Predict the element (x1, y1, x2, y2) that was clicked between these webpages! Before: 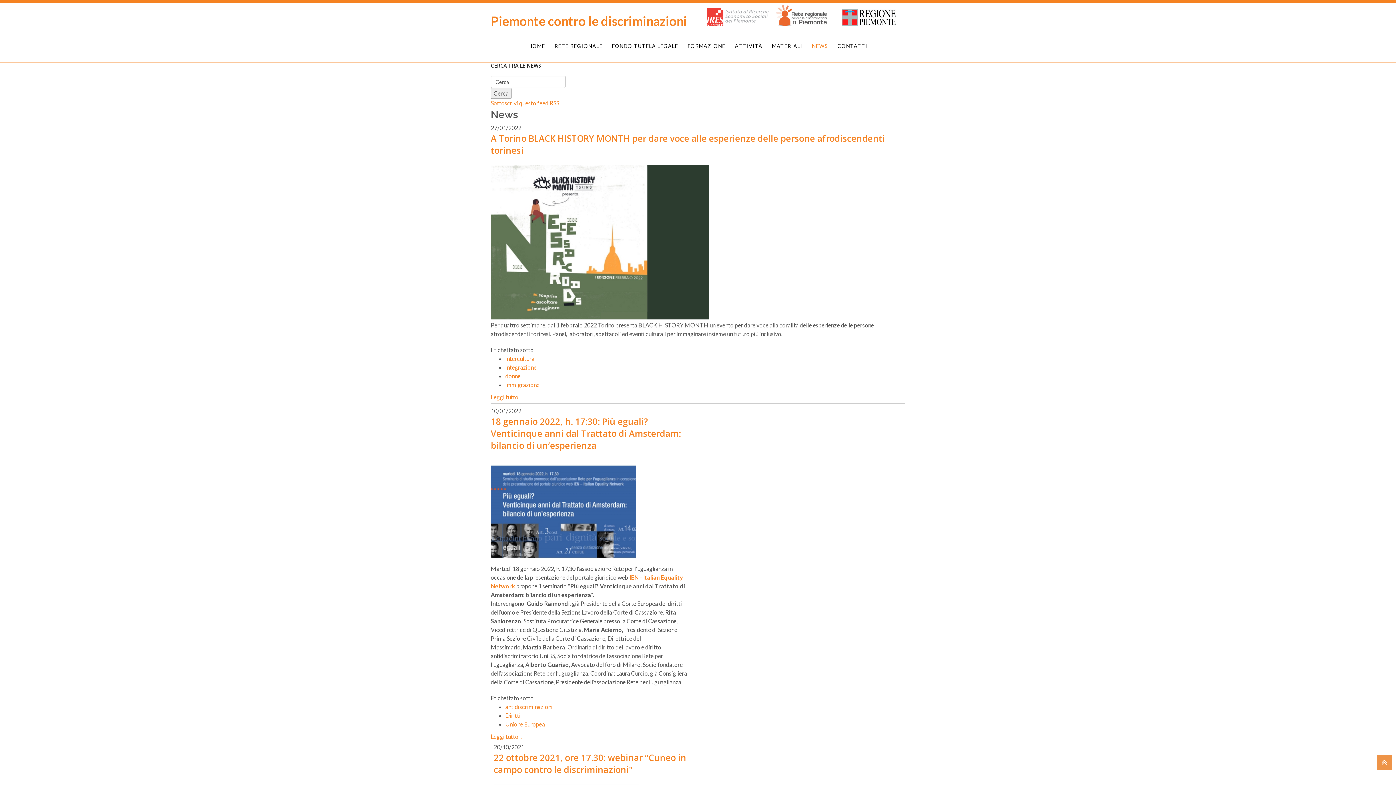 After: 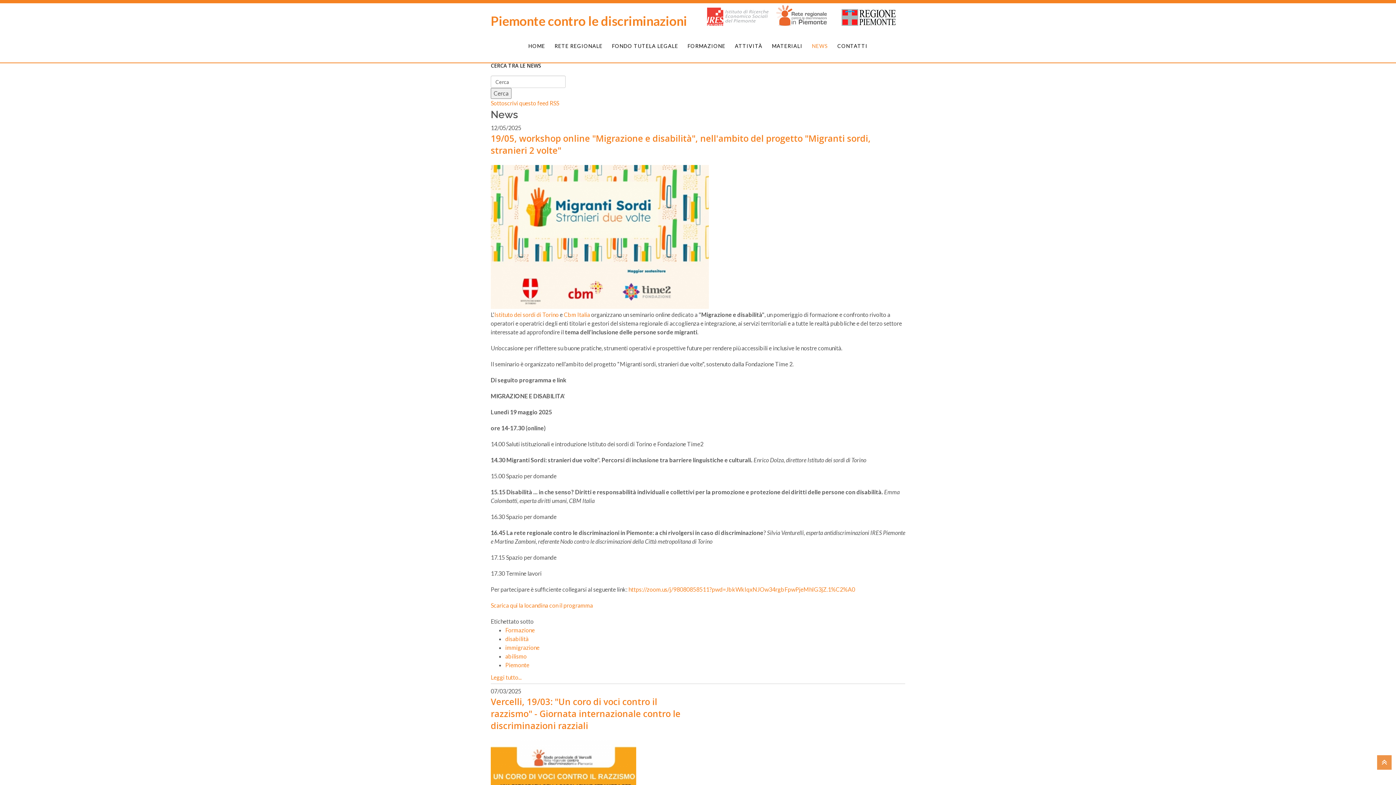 Action: label: NEWS bbox: (807, 29, 832, 62)